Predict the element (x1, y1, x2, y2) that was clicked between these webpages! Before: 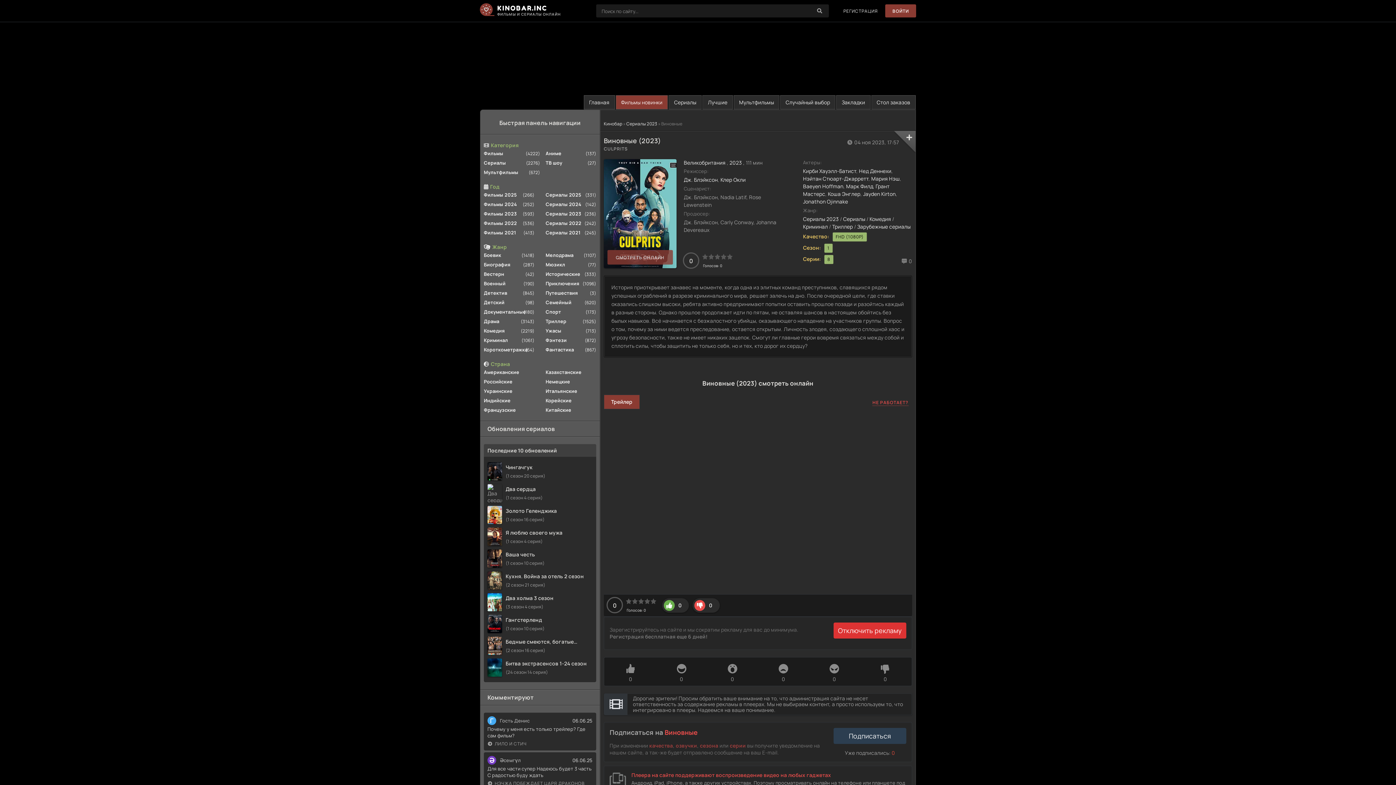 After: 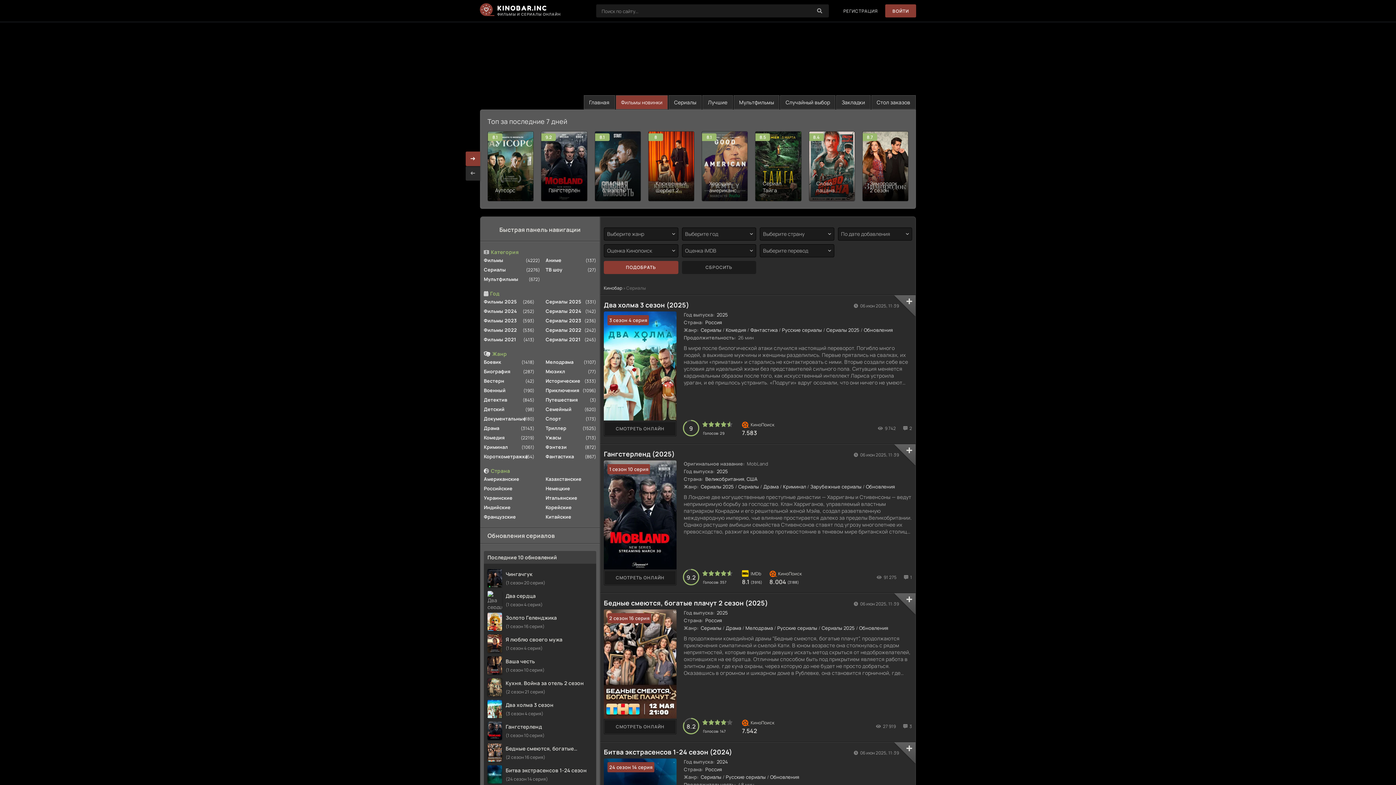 Action: bbox: (843, 215, 865, 222) label: Сериалы